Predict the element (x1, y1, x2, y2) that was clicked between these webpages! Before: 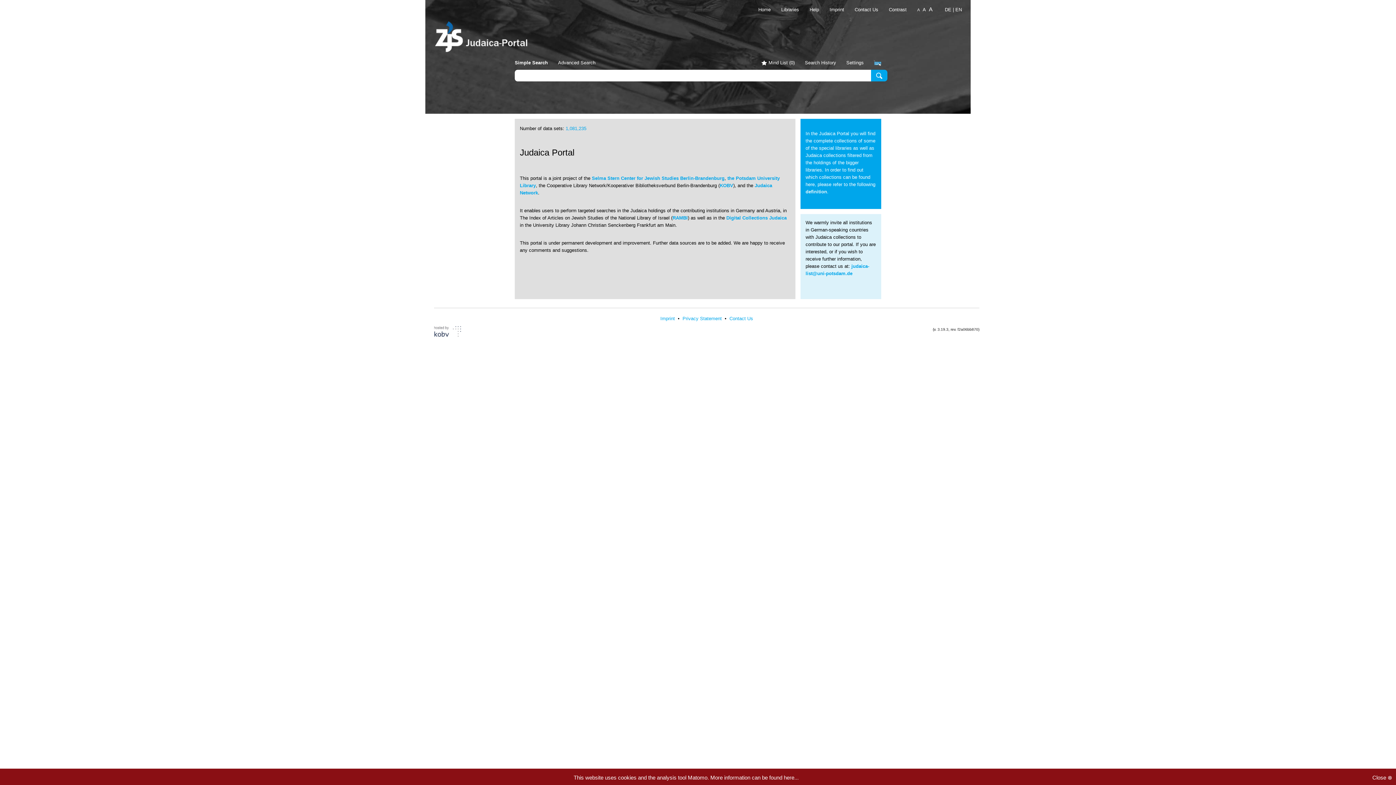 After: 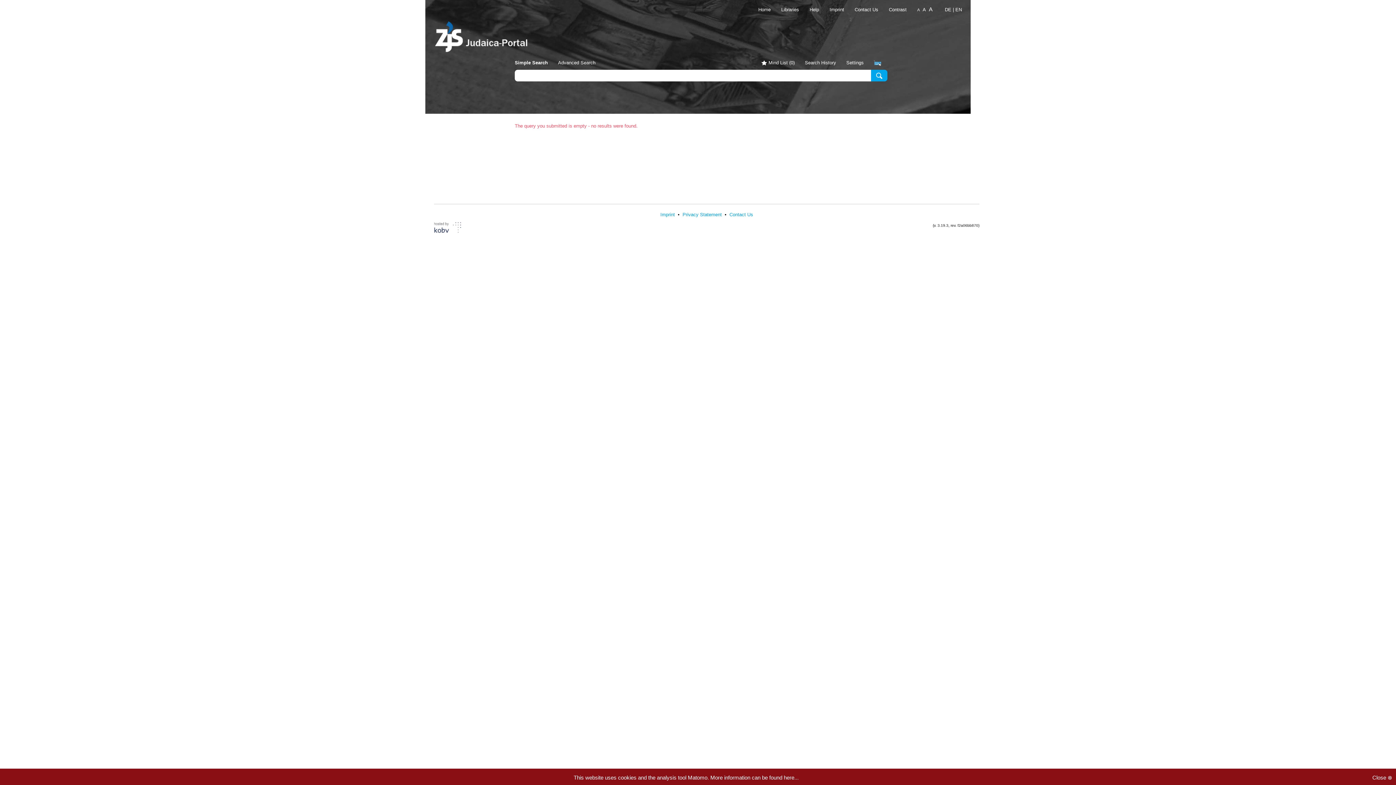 Action: label: Search bbox: (871, 69, 887, 81)